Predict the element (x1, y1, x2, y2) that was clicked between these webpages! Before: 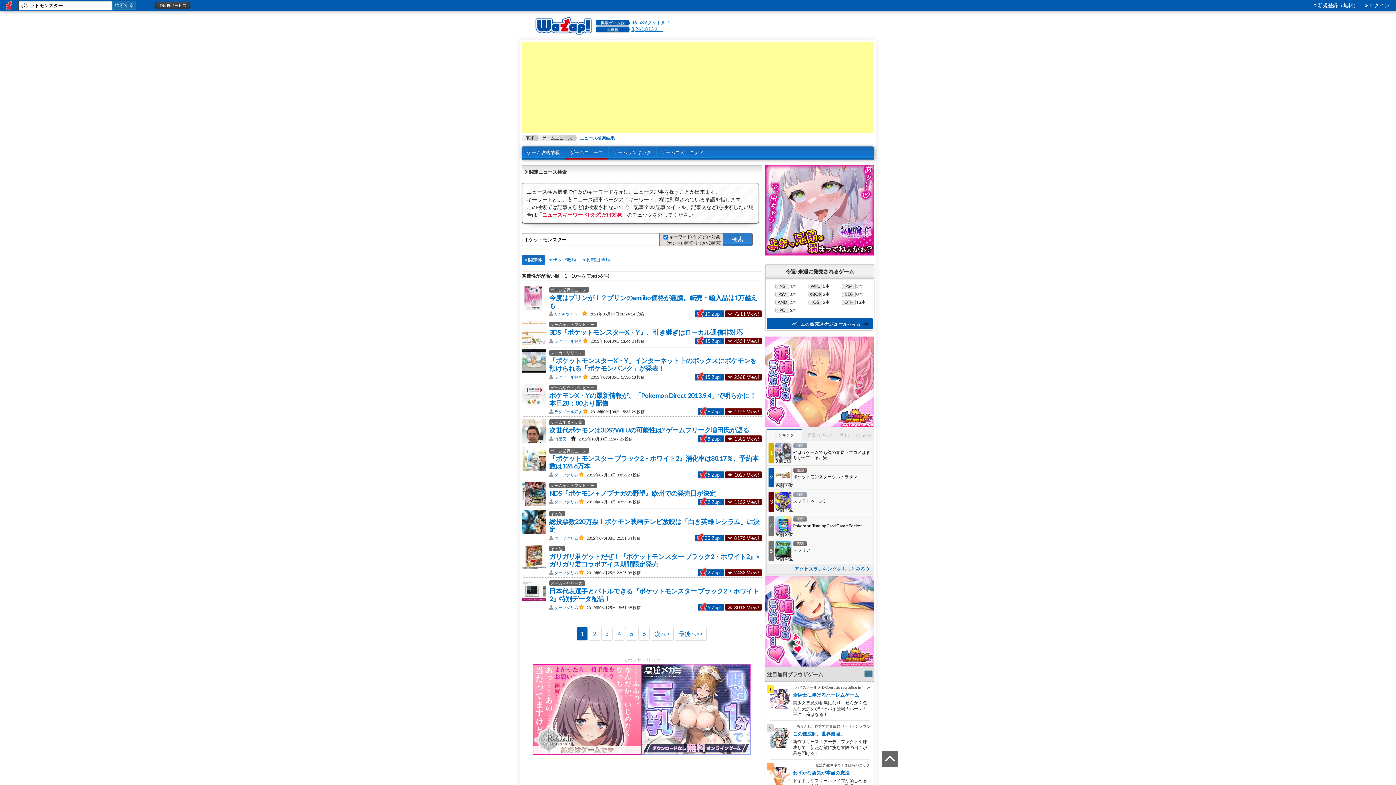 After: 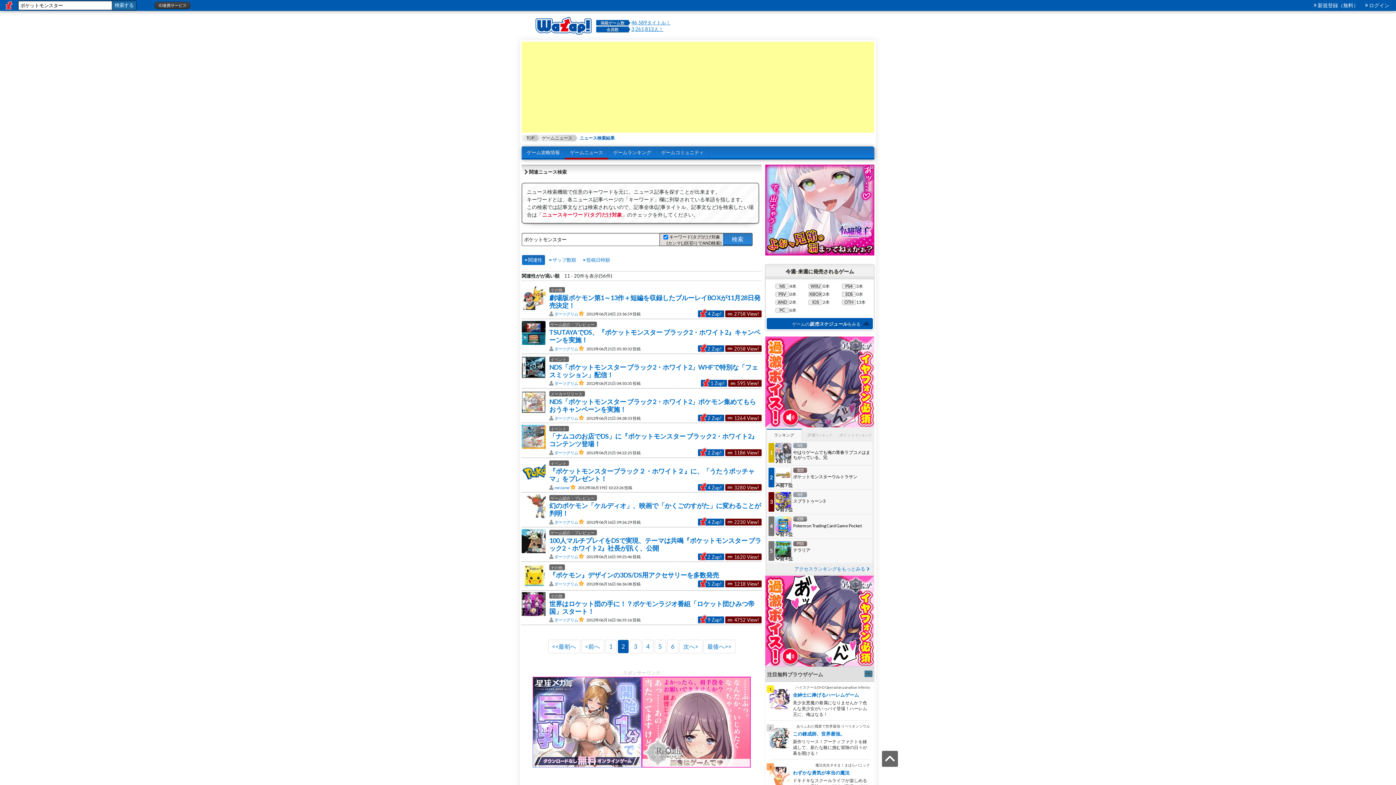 Action: bbox: (650, 627, 673, 641) label: 次へ>